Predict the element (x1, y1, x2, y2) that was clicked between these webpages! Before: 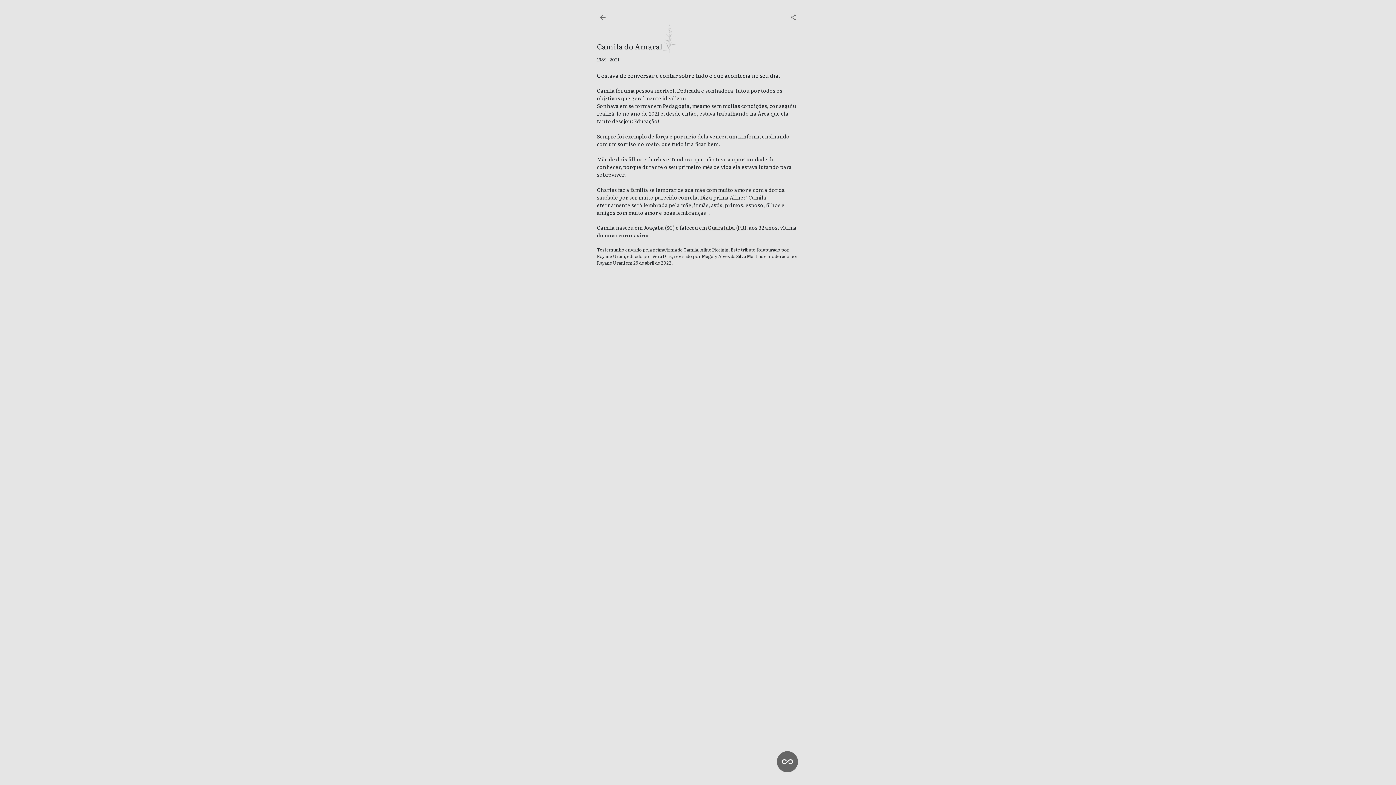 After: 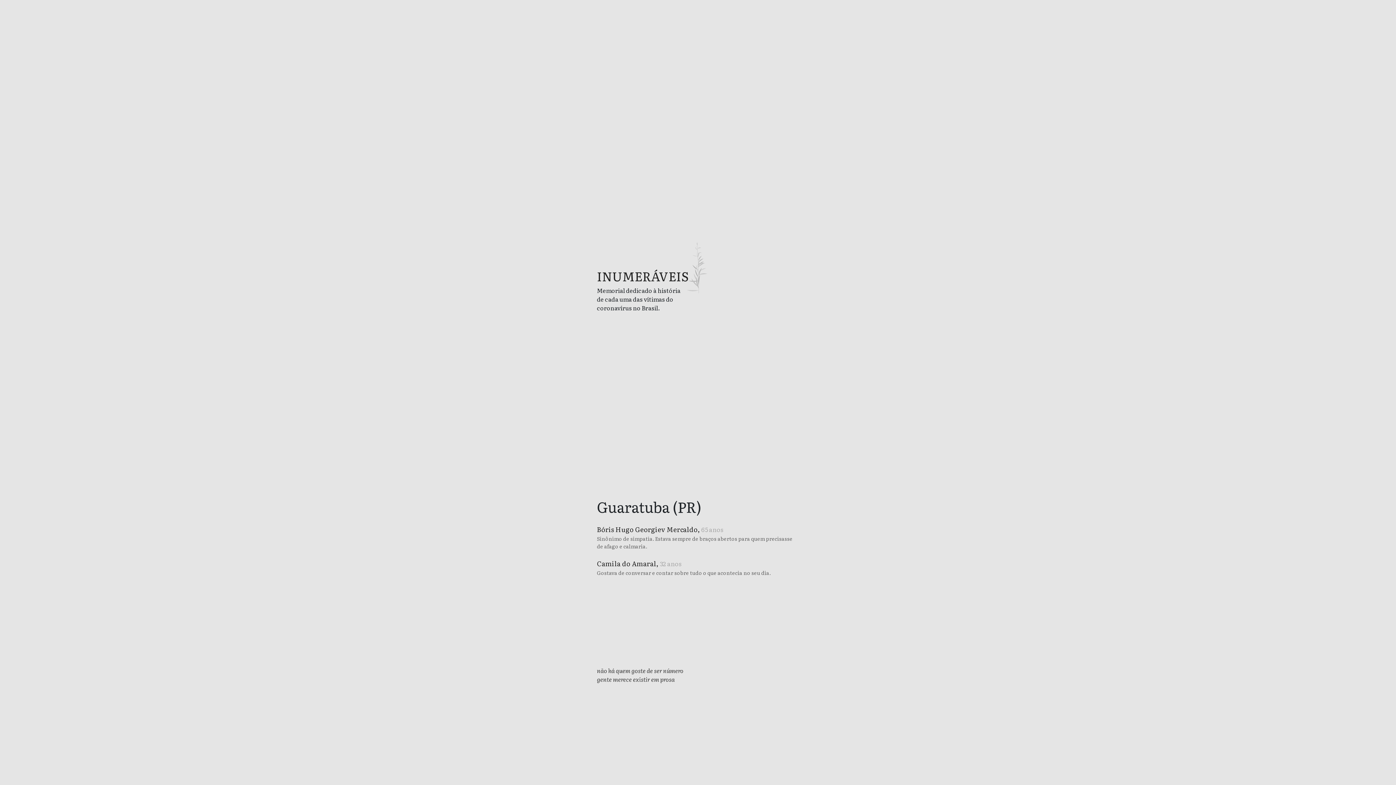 Action: label: em Guaratuba  bbox: (699, 224, 736, 231)